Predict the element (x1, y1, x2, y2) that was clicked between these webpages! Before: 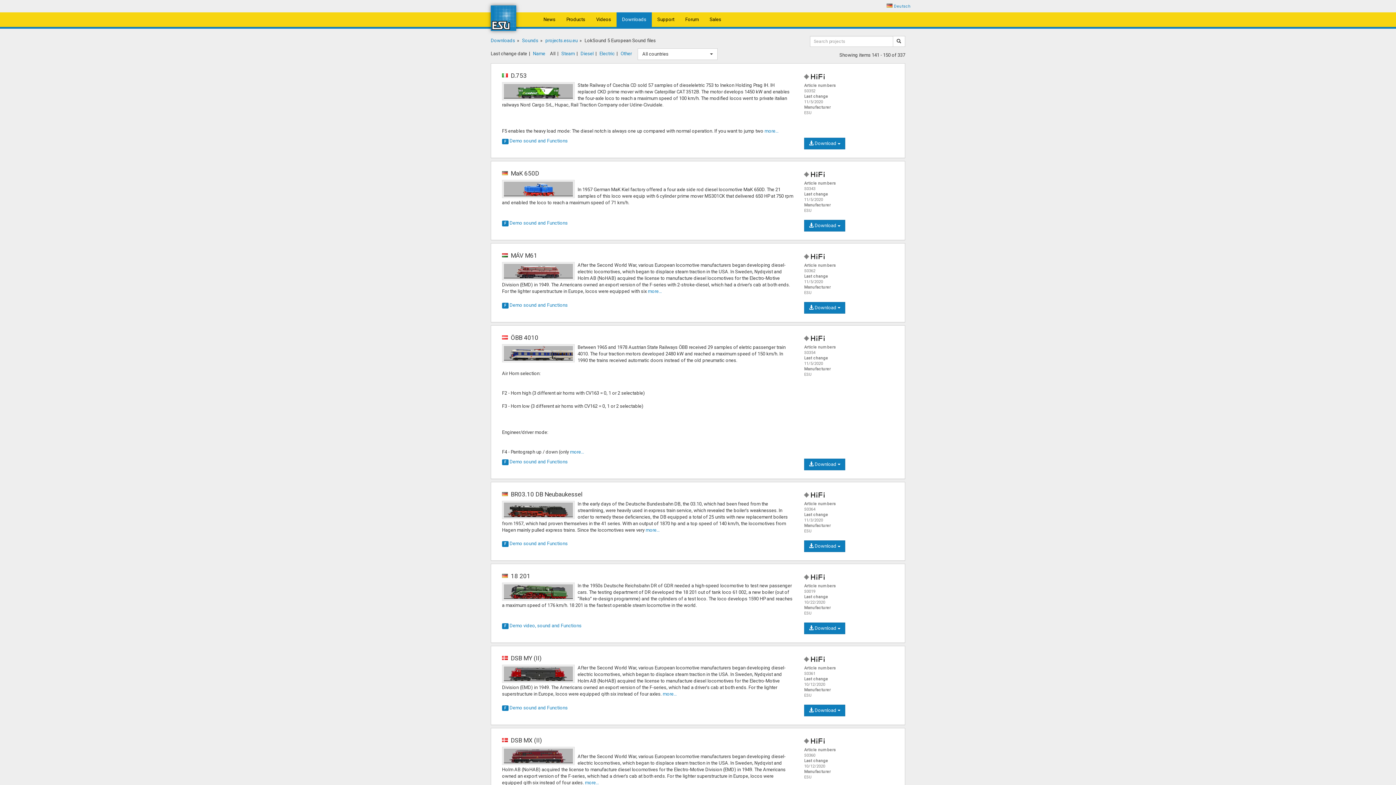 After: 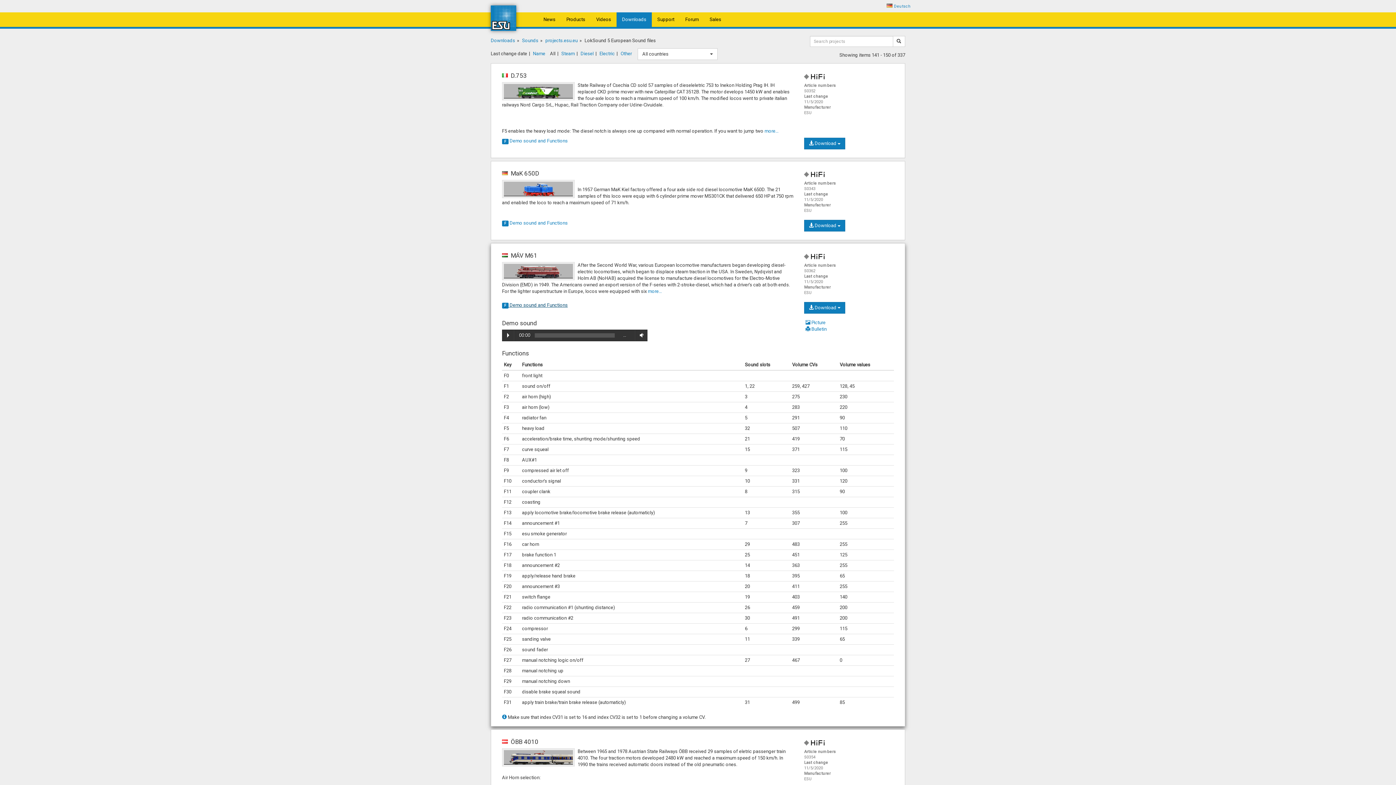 Action: bbox: (502, 302, 567, 307) label: F Demo sound and Functions